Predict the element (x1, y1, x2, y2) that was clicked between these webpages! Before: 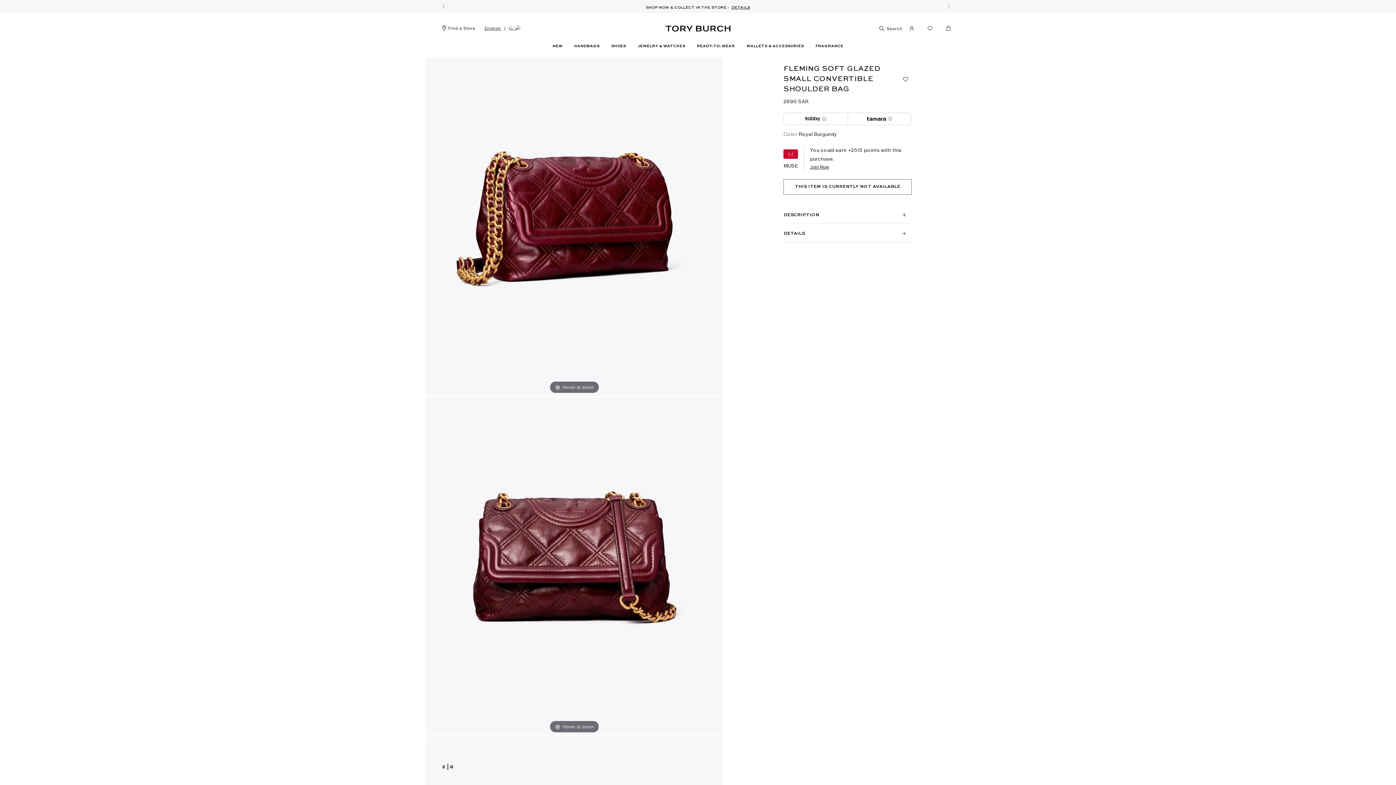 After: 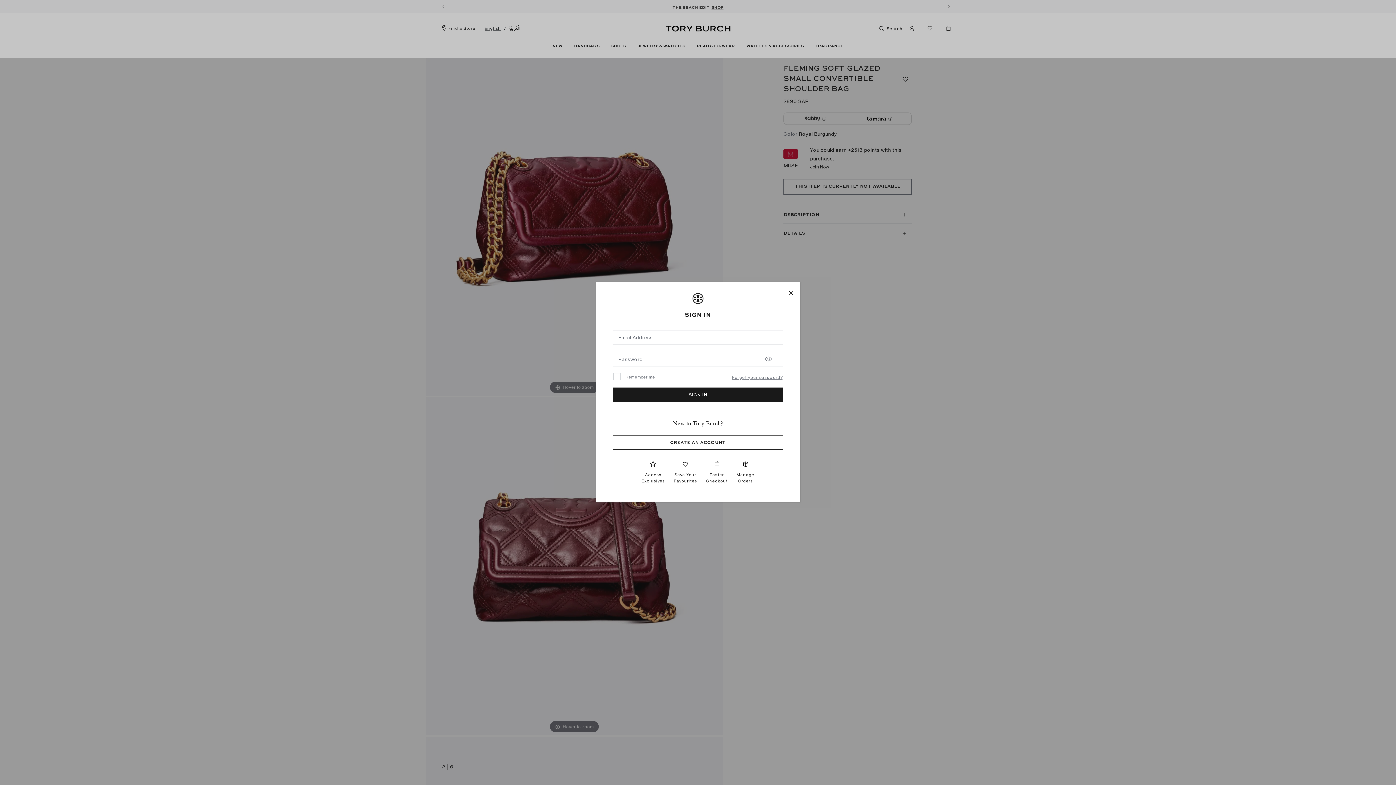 Action: label: Join Now bbox: (810, 163, 829, 171)